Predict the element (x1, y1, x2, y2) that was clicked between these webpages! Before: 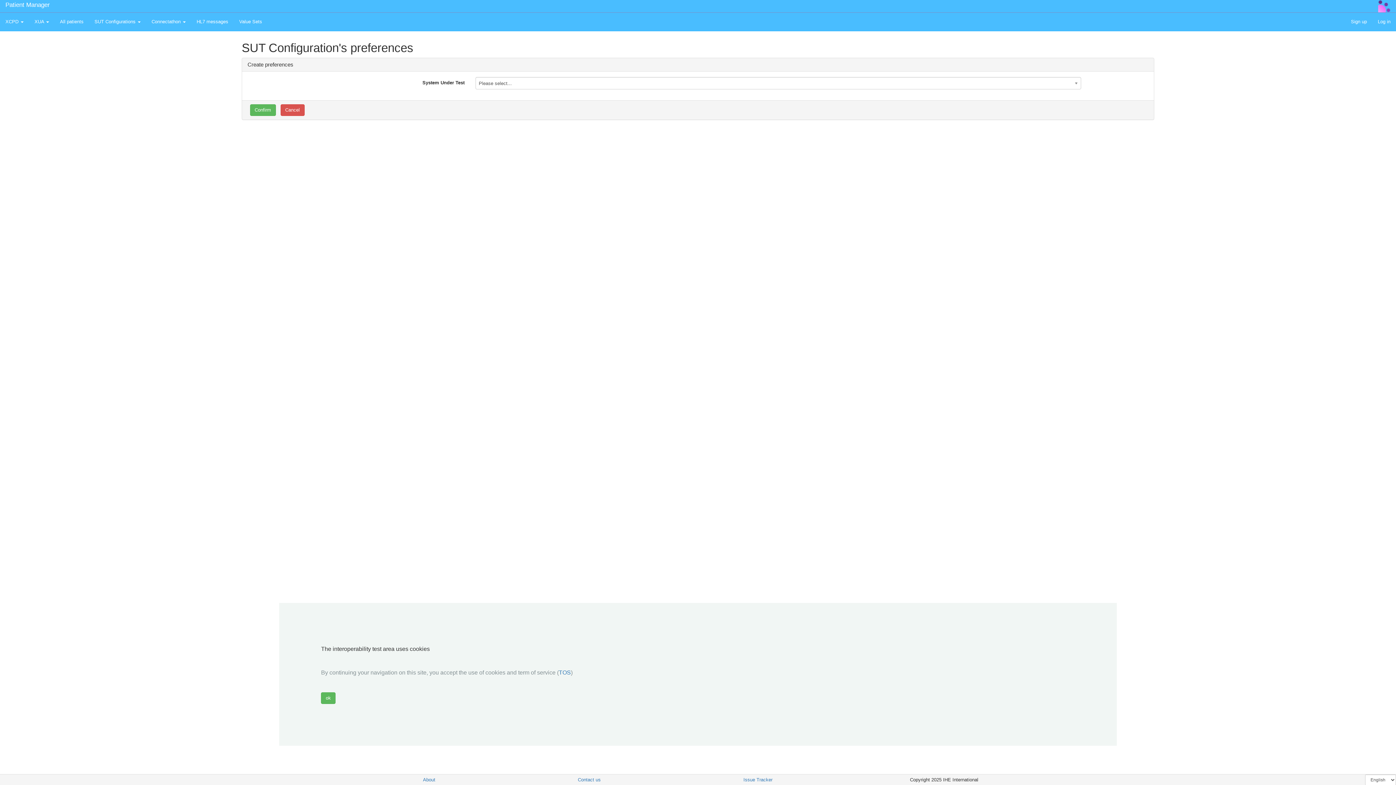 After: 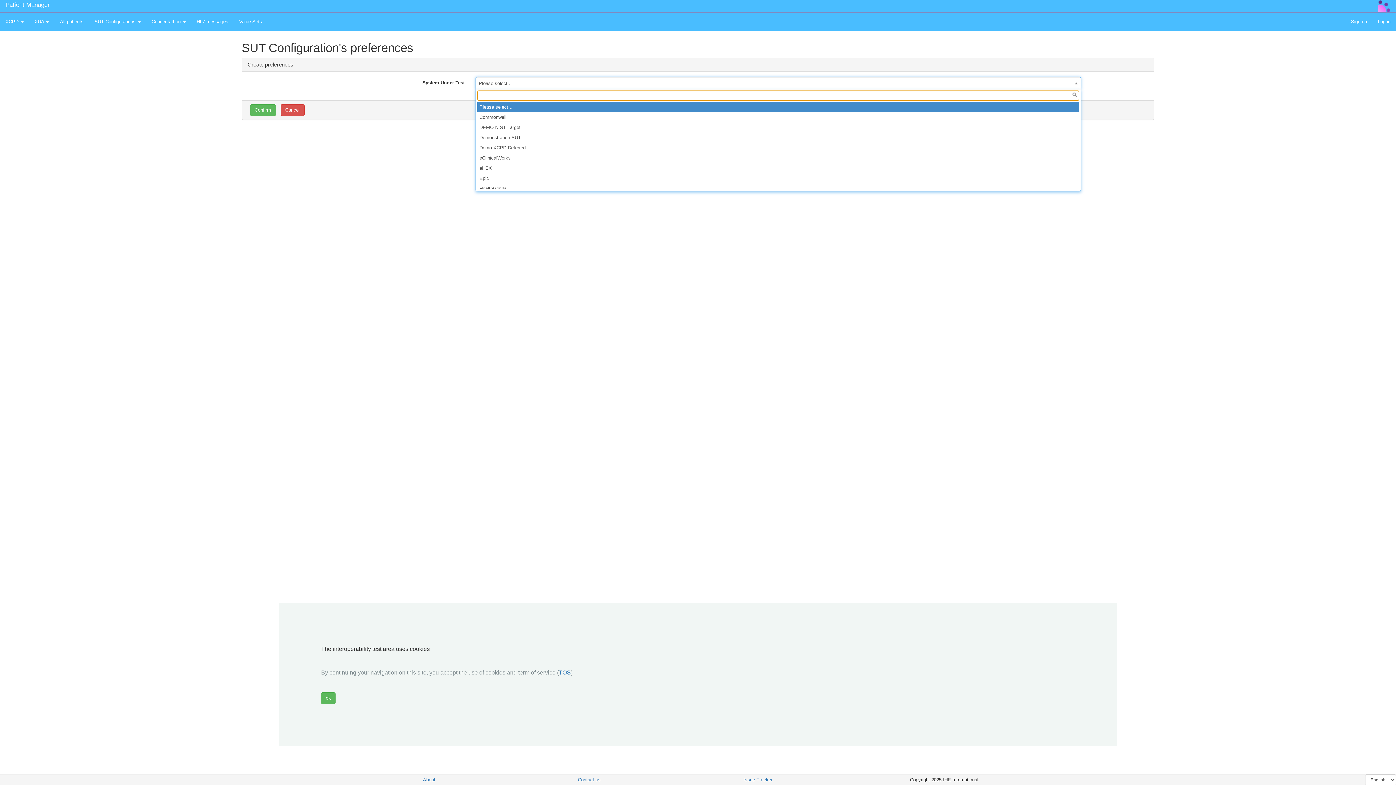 Action: label: Please select... bbox: (475, 77, 1081, 89)